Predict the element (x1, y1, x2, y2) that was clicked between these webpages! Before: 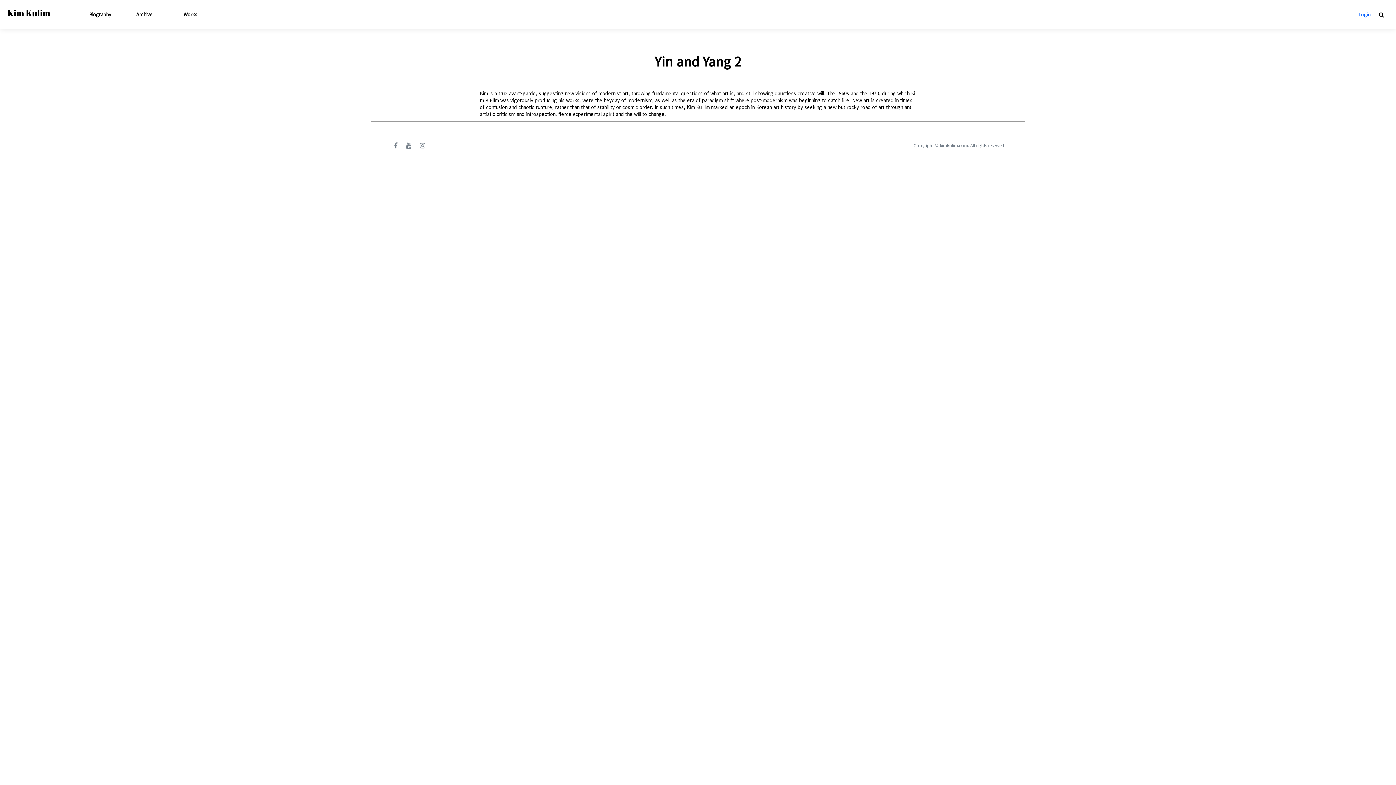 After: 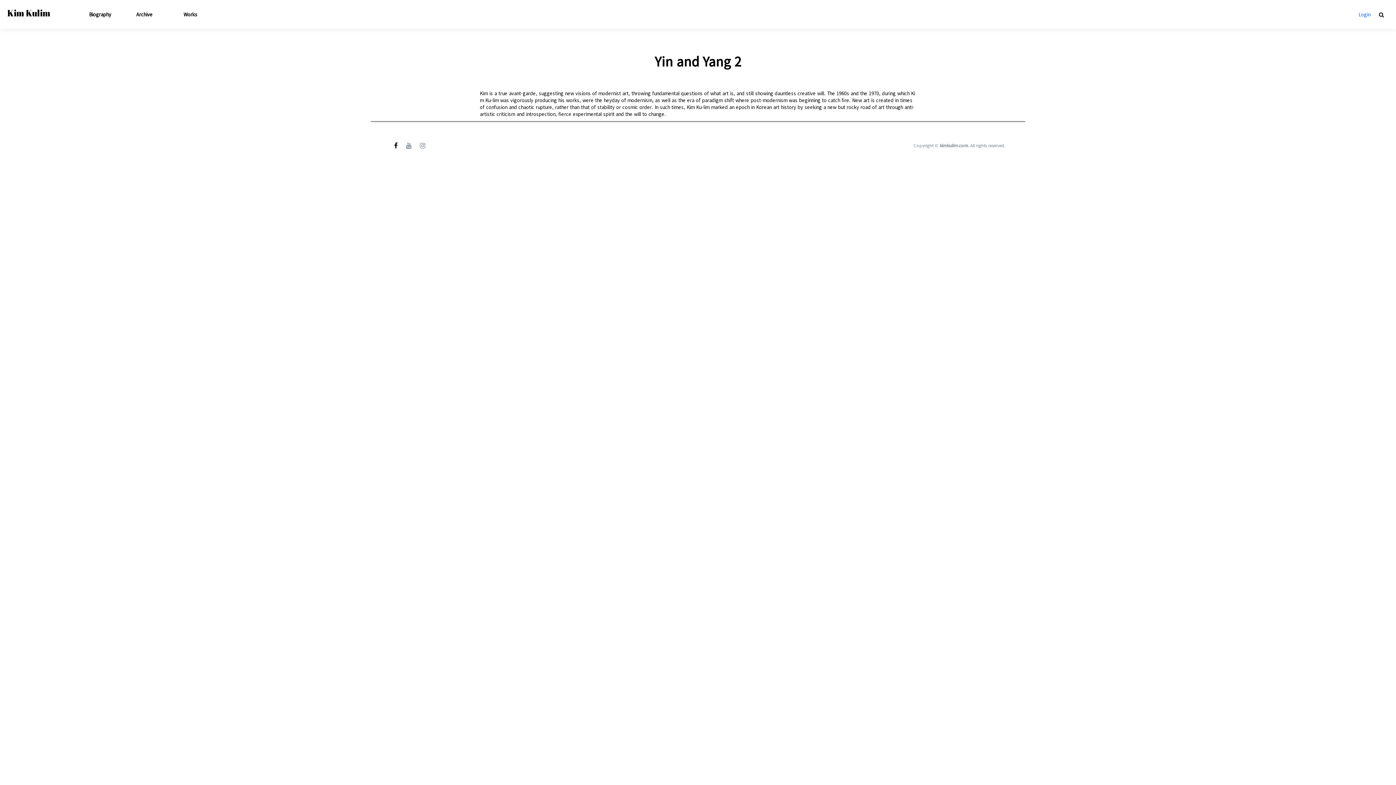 Action: label: facebook bbox: (390, 141, 401, 149)